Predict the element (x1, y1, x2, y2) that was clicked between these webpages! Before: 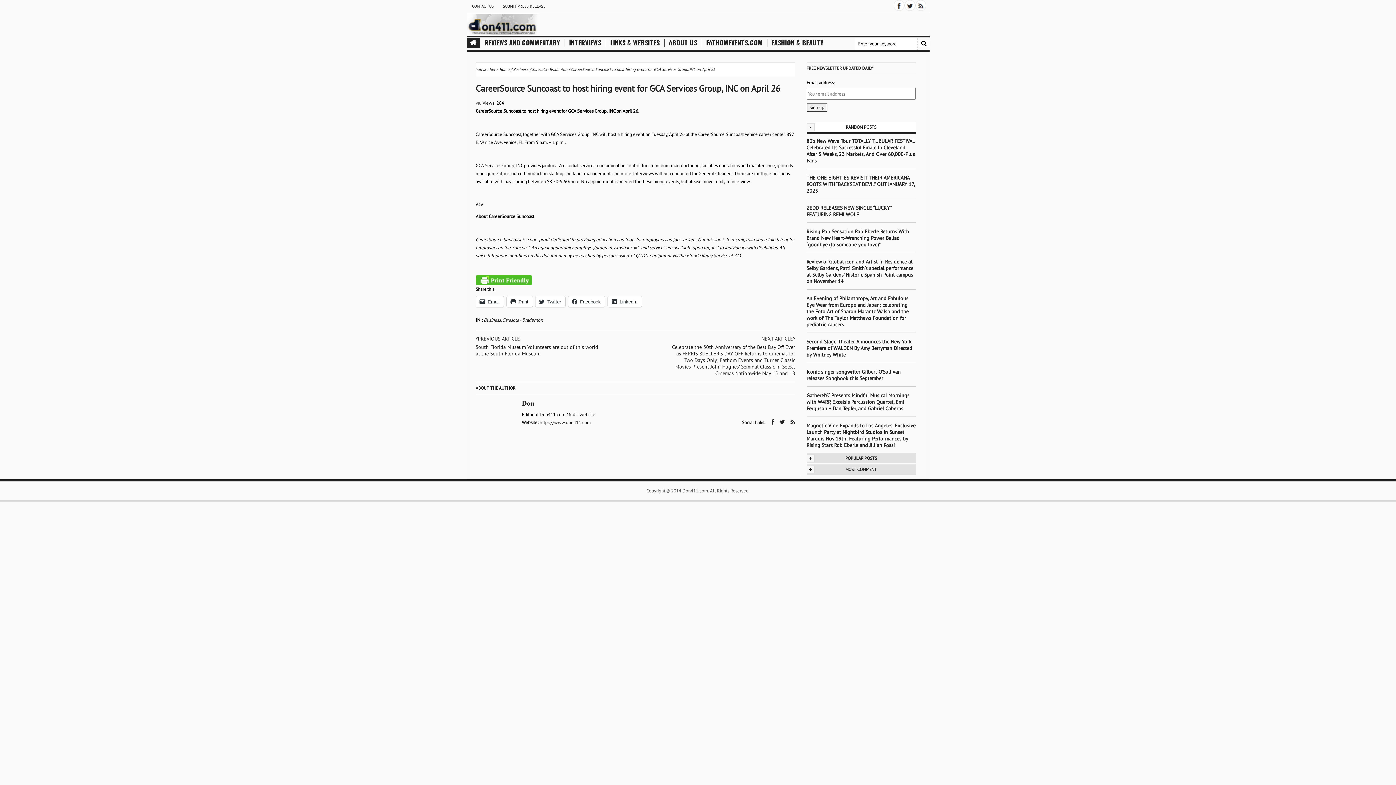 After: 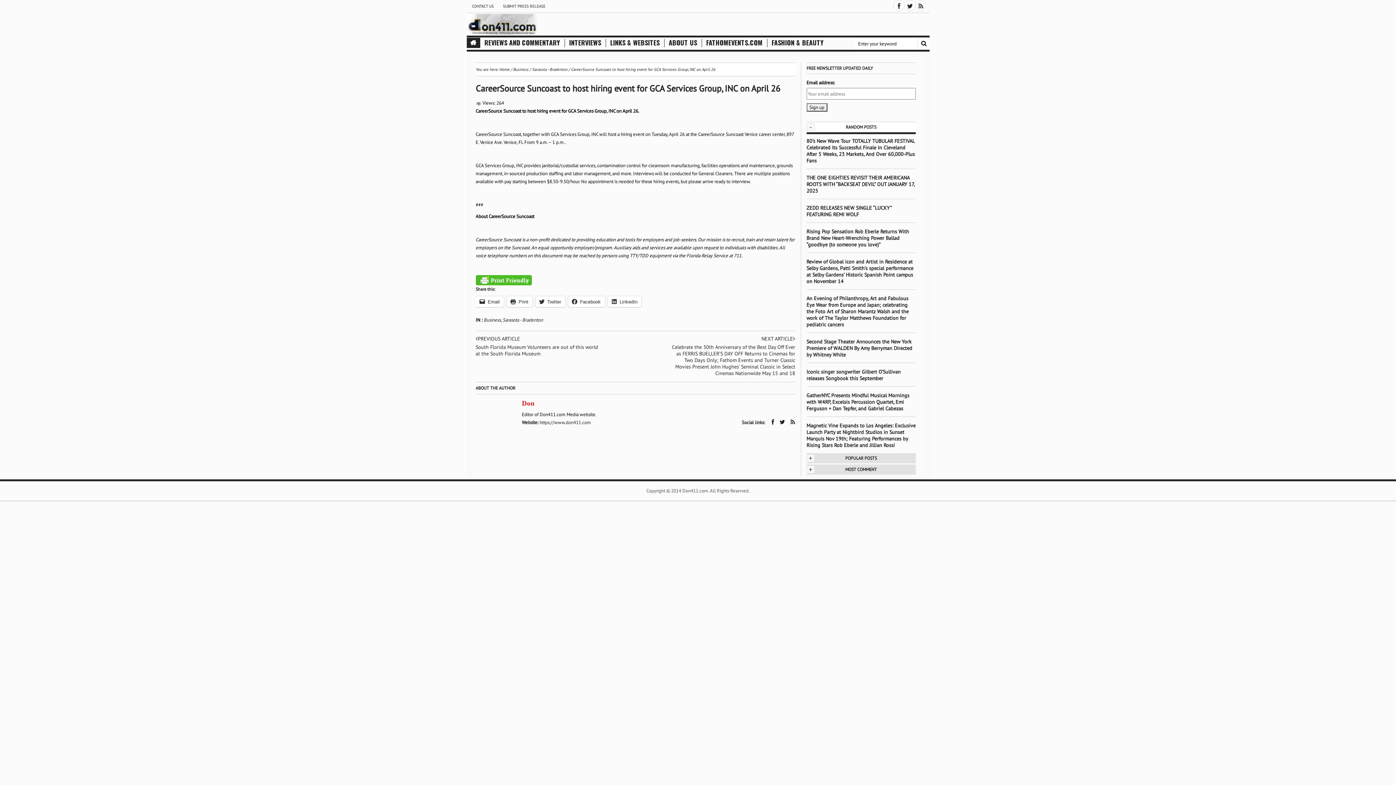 Action: label: Don bbox: (522, 399, 534, 407)